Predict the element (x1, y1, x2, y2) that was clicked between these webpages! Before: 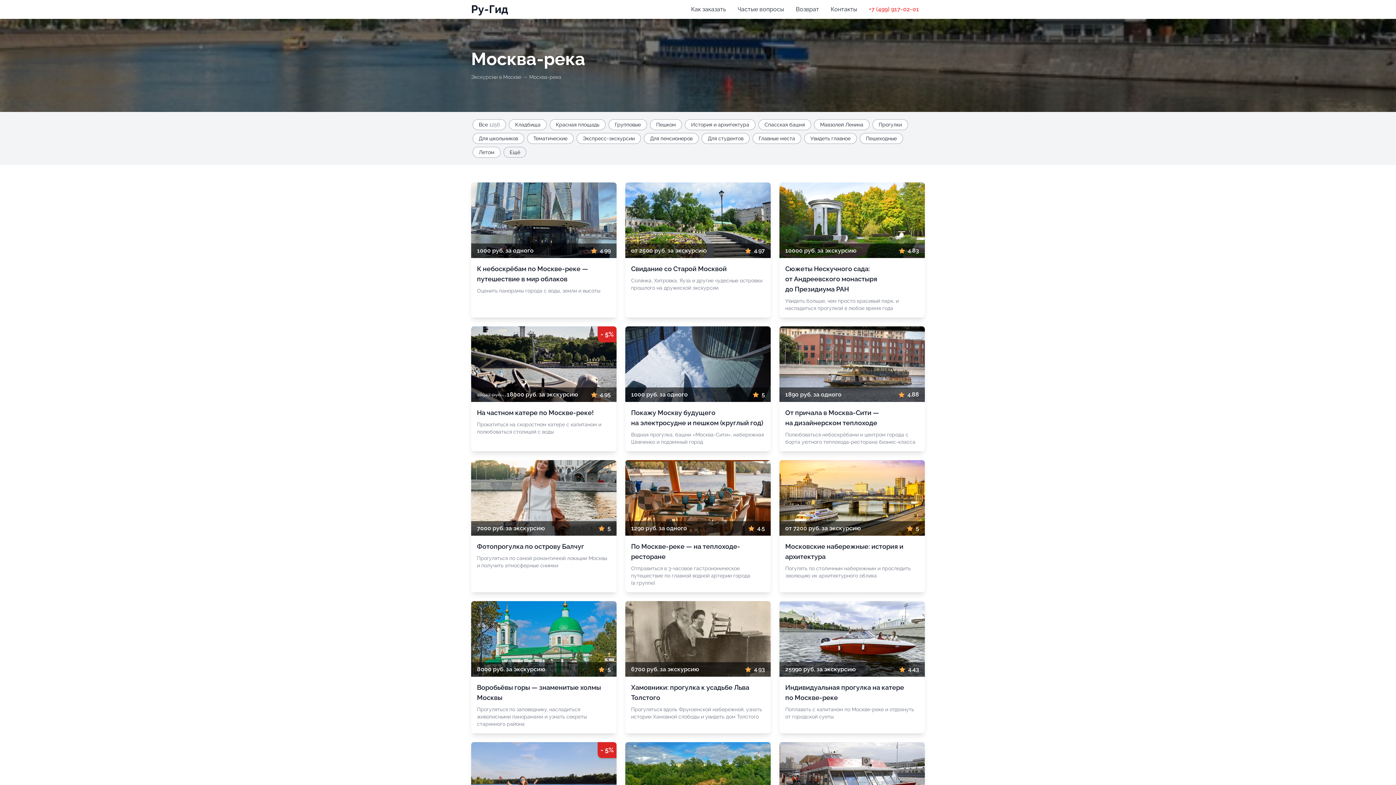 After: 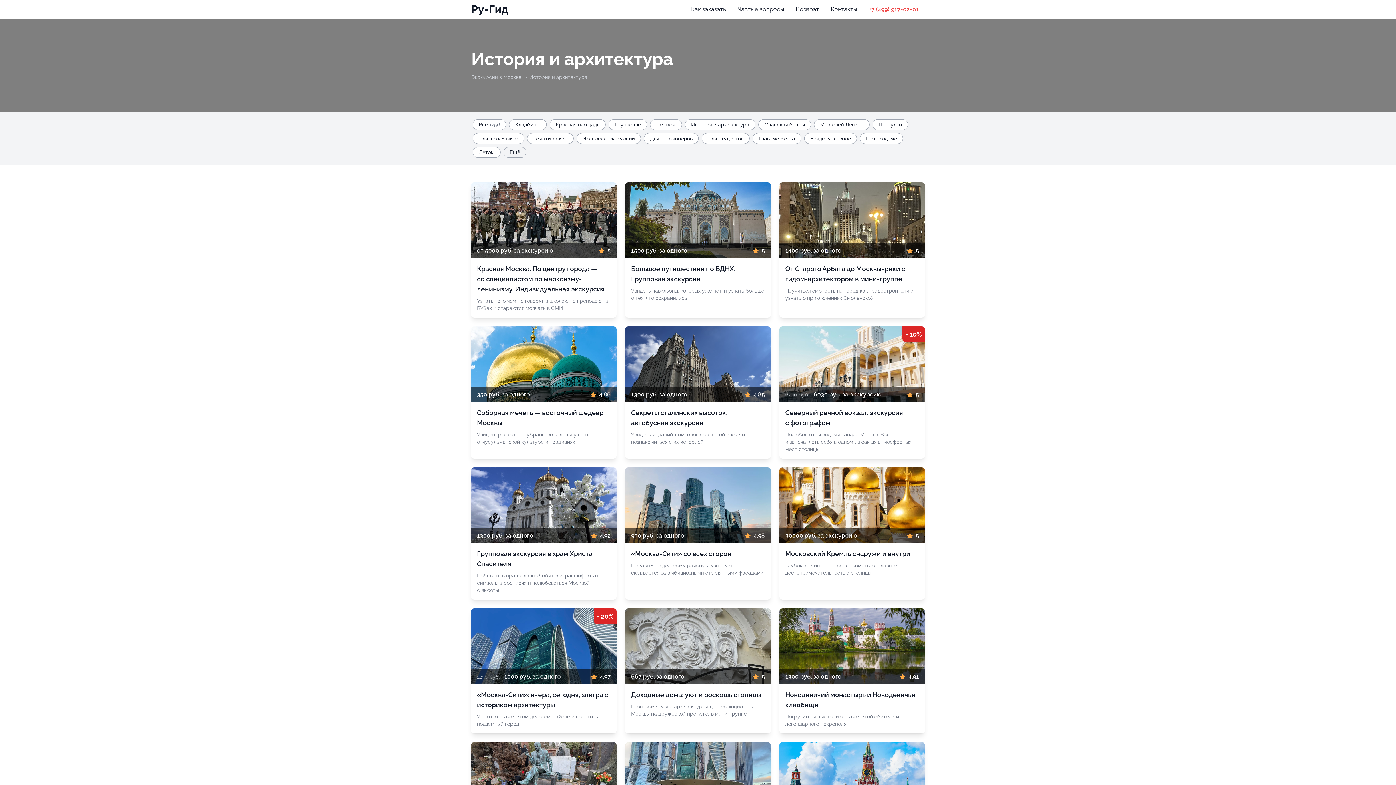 Action: bbox: (683, 117, 757, 131) label: История и архитектура